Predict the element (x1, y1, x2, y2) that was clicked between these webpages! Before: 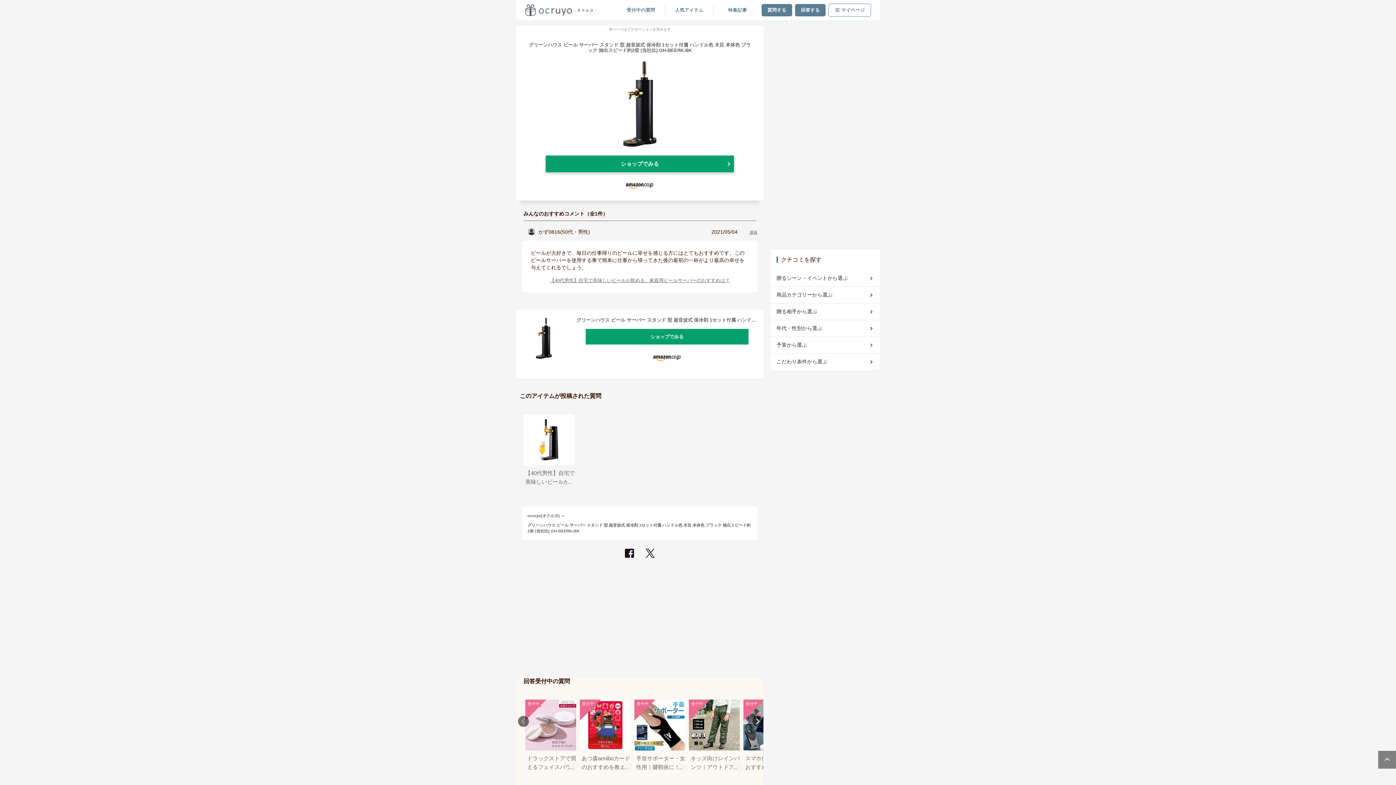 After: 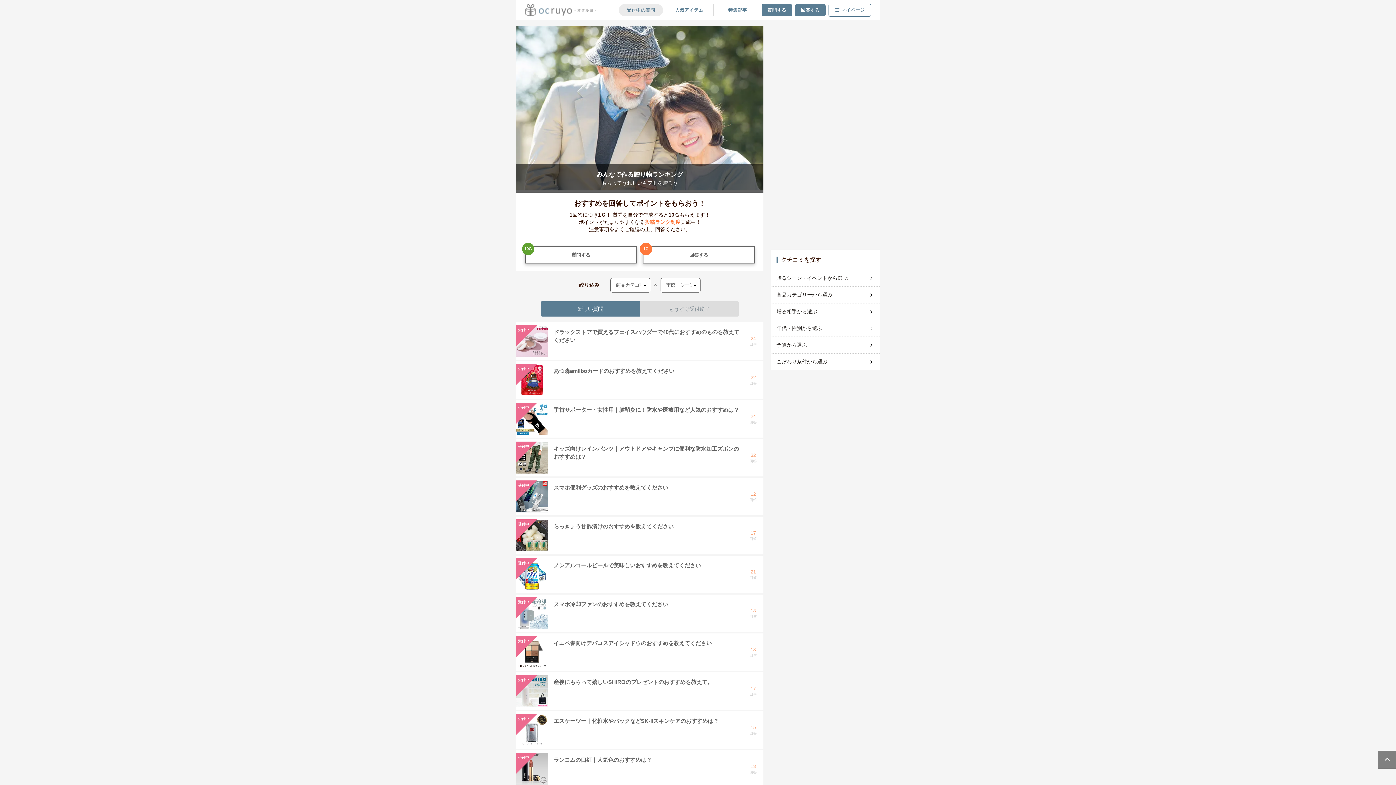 Action: bbox: (523, 4, 598, 15)